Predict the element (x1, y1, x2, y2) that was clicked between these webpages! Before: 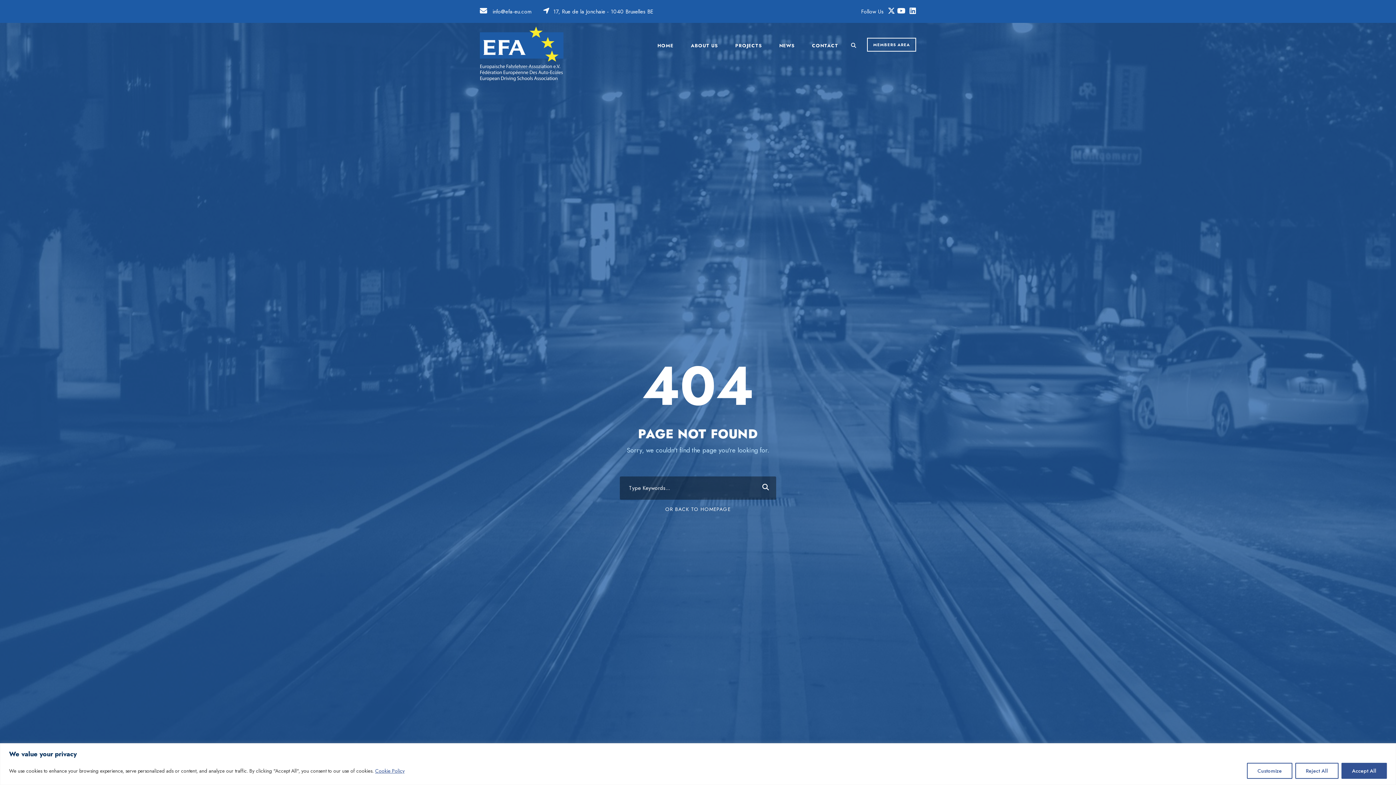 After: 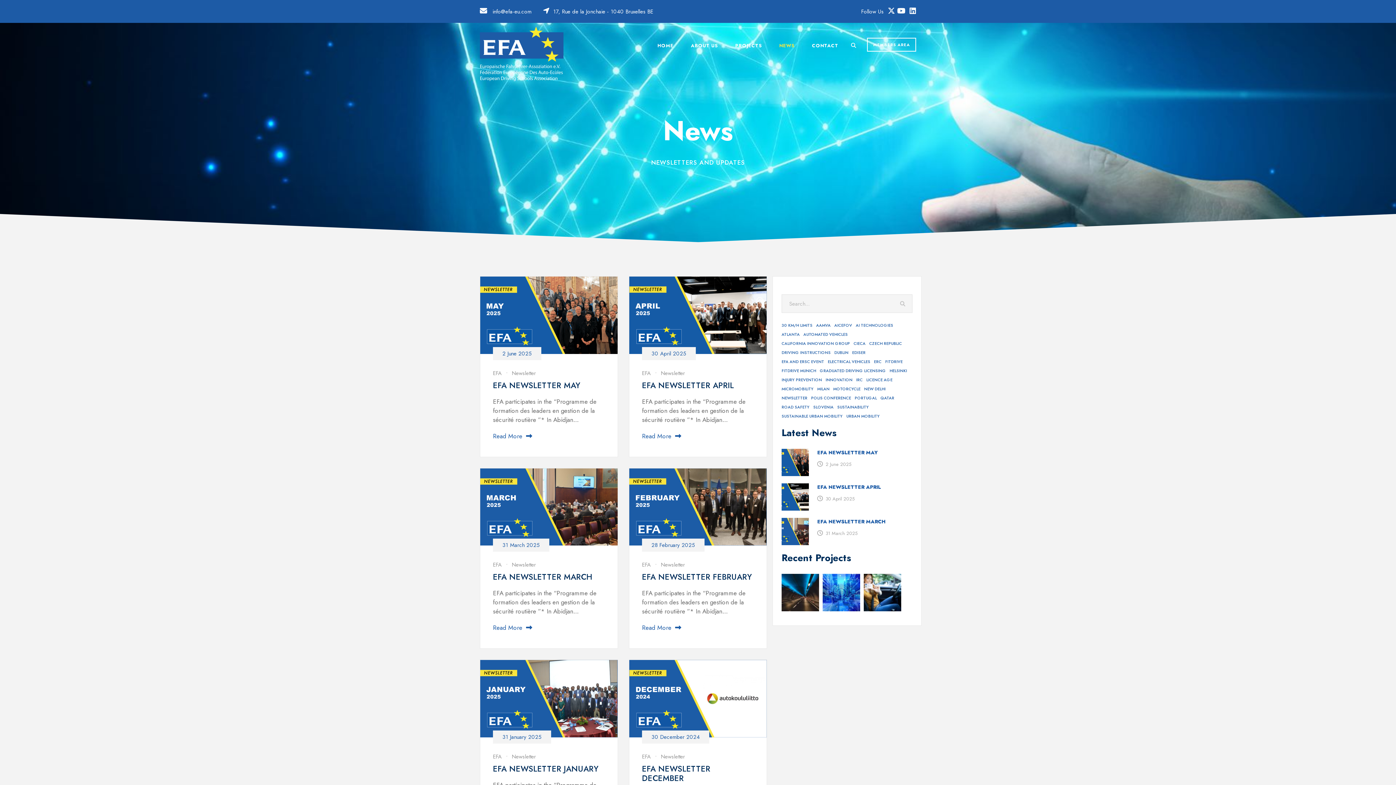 Action: label: NEWS bbox: (779, 41, 794, 63)